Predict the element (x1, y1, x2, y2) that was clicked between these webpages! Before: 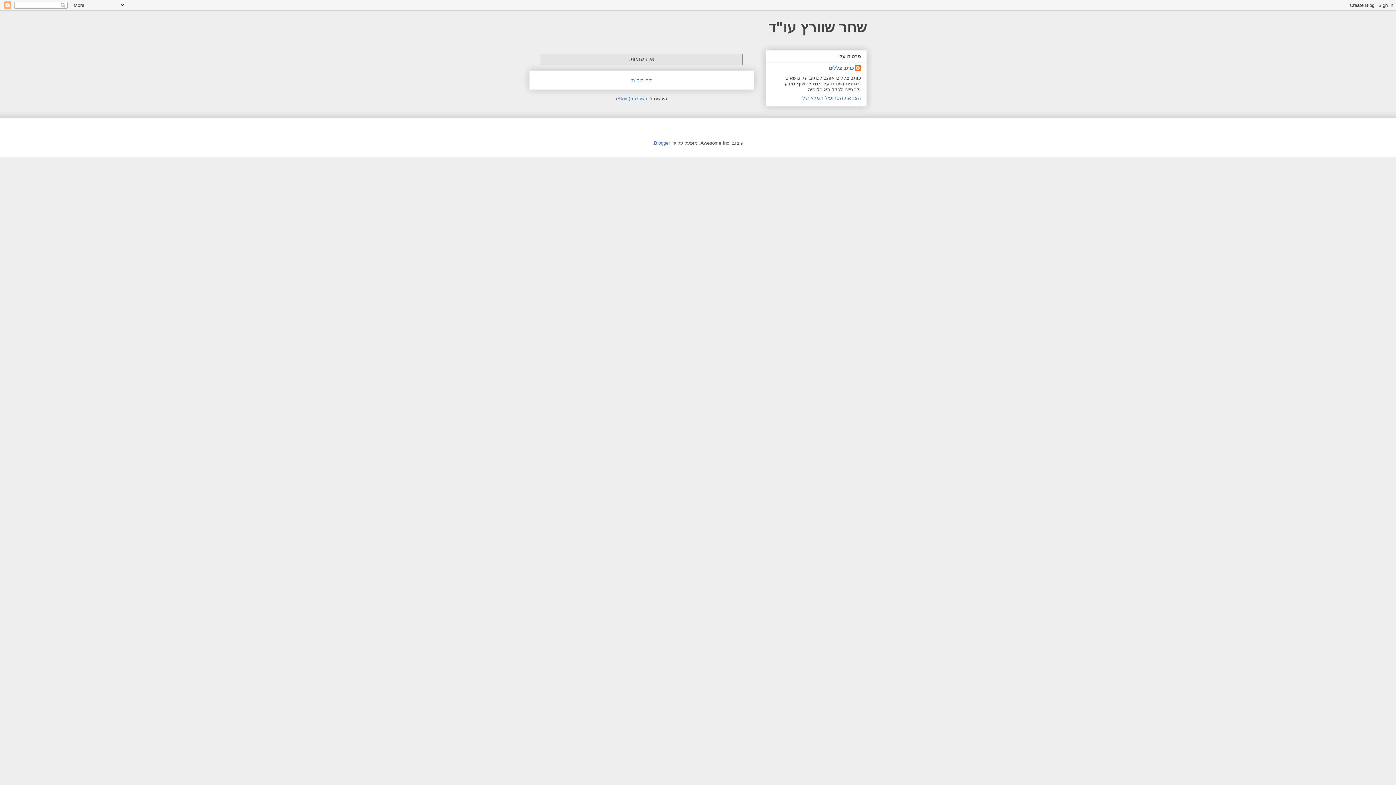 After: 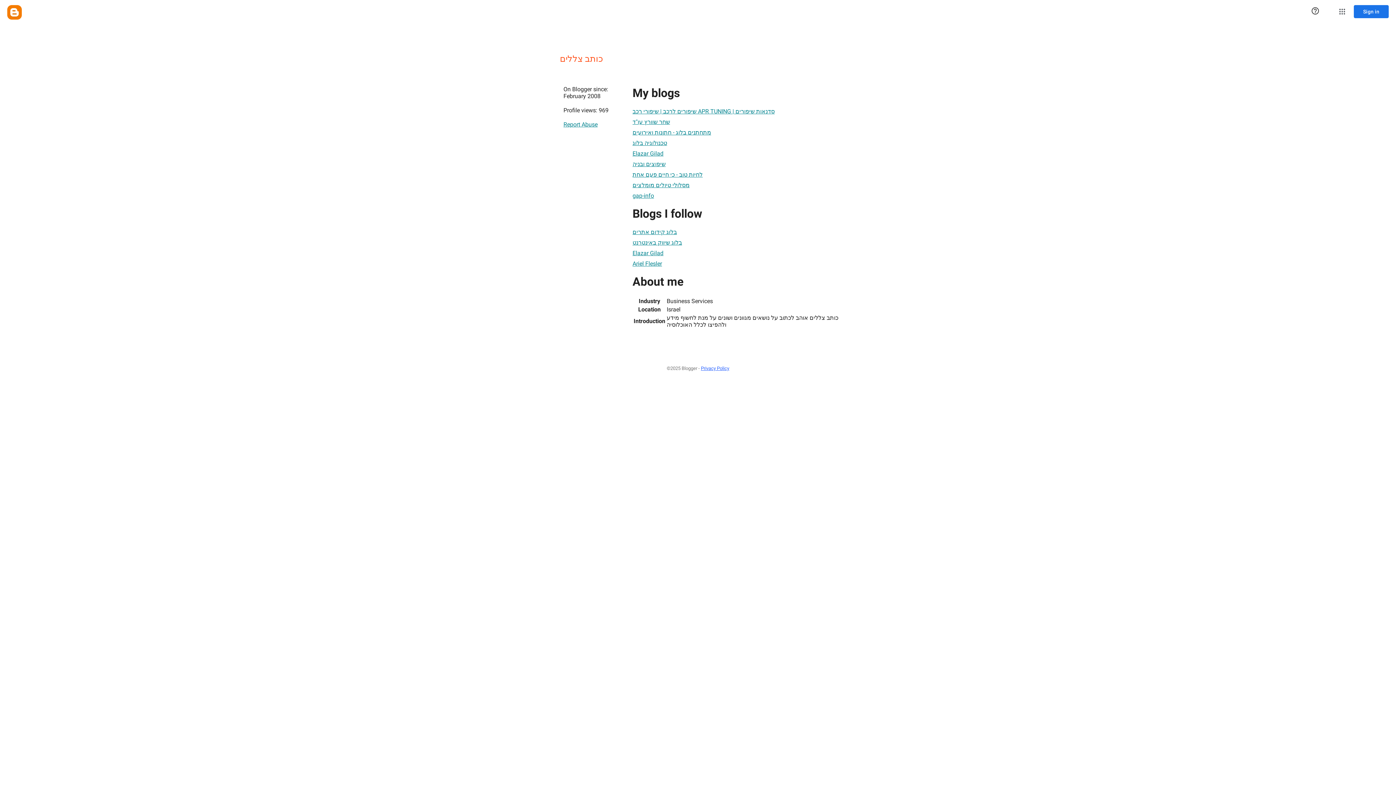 Action: bbox: (801, 95, 861, 100) label: הצג את הפרופיל המלא שלי